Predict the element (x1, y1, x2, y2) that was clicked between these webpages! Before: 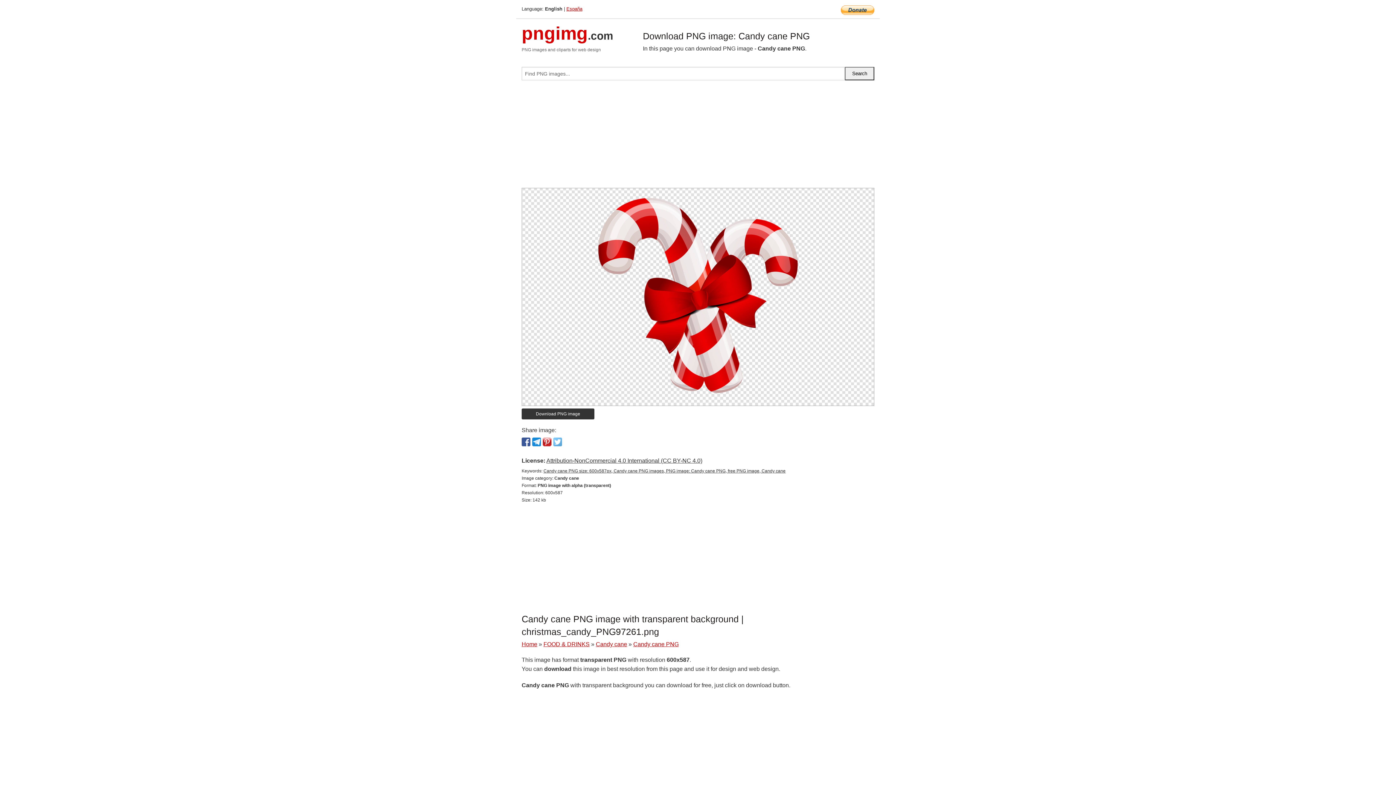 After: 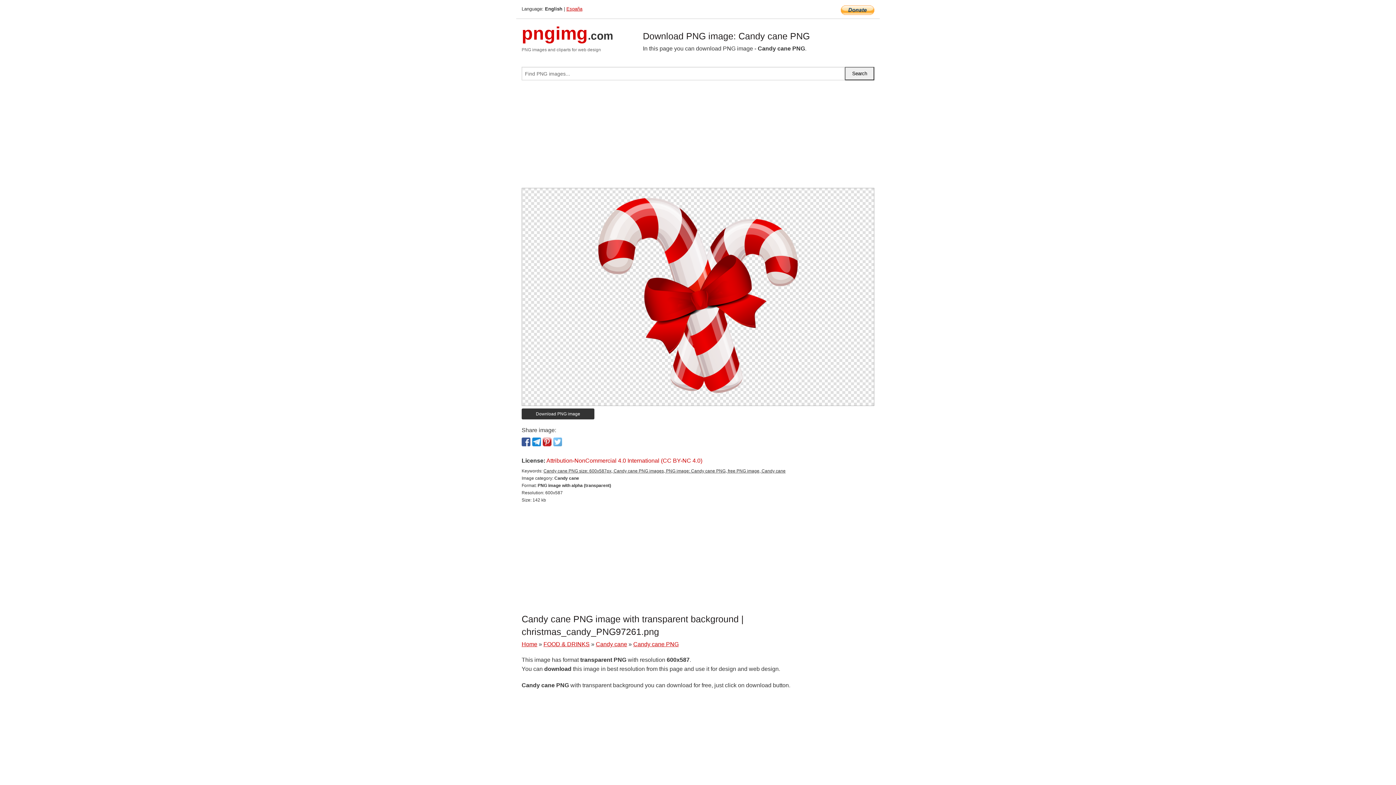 Action: label: Attribution-NonCommercial 4.0 International (CC BY-NC 4.0) bbox: (546, 457, 702, 464)